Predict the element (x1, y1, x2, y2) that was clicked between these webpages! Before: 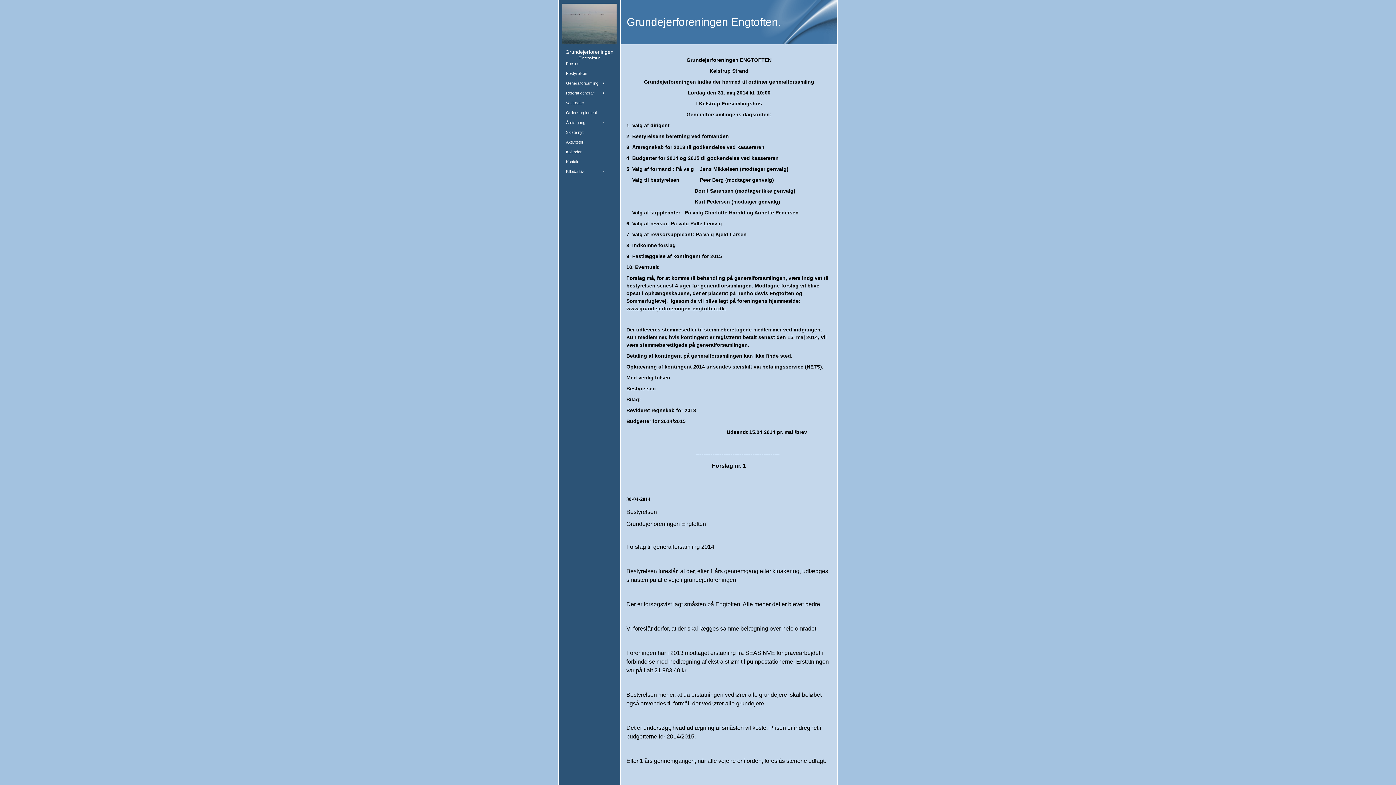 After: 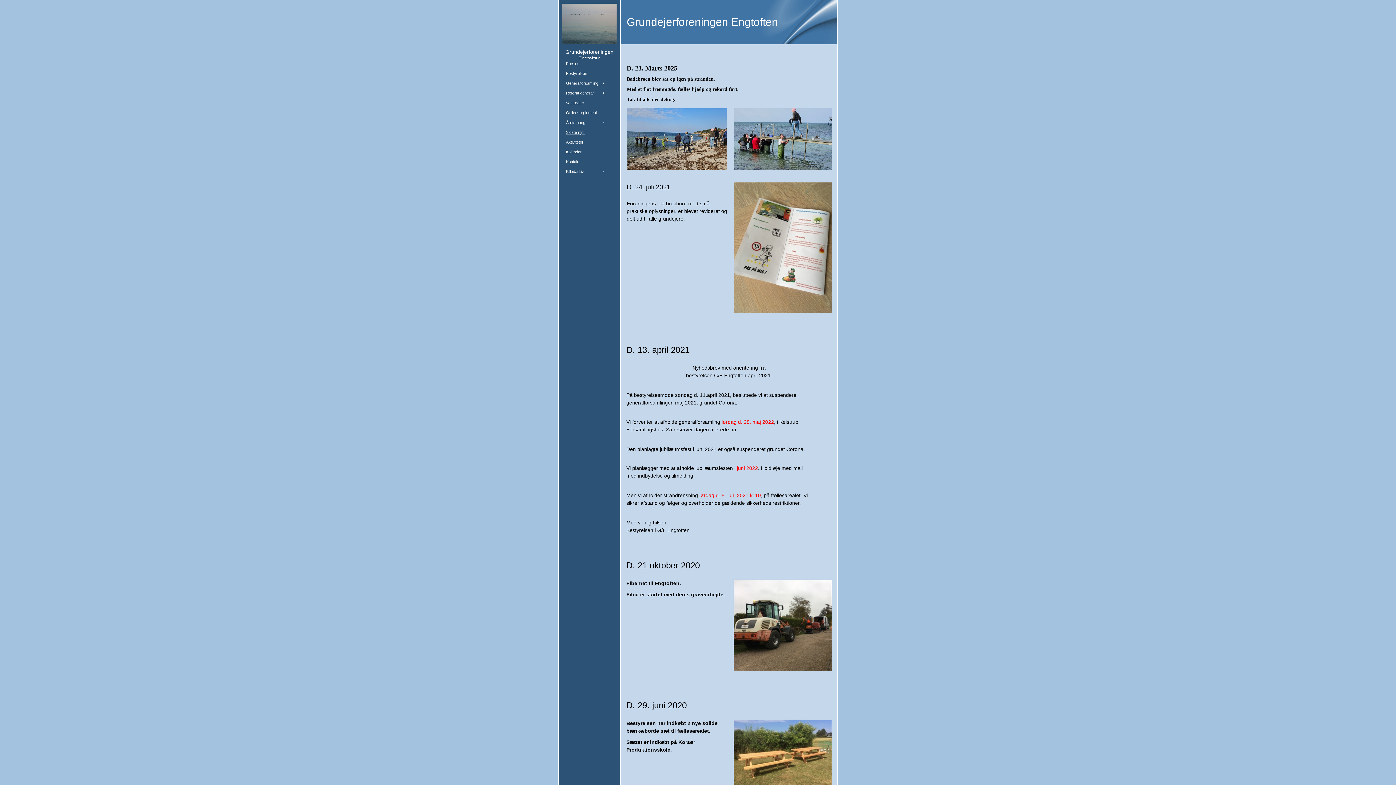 Action: label: Sidste nyt. bbox: (558, 127, 613, 137)